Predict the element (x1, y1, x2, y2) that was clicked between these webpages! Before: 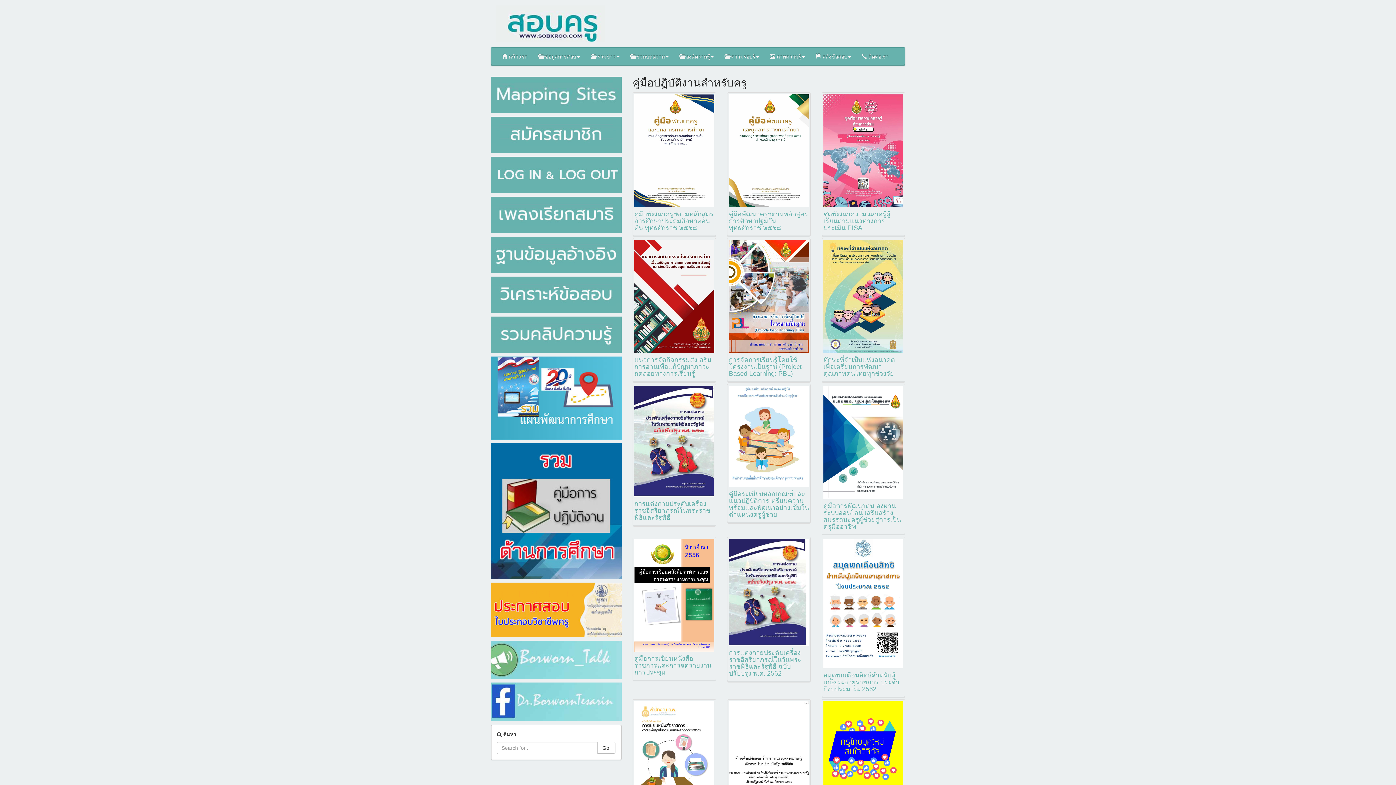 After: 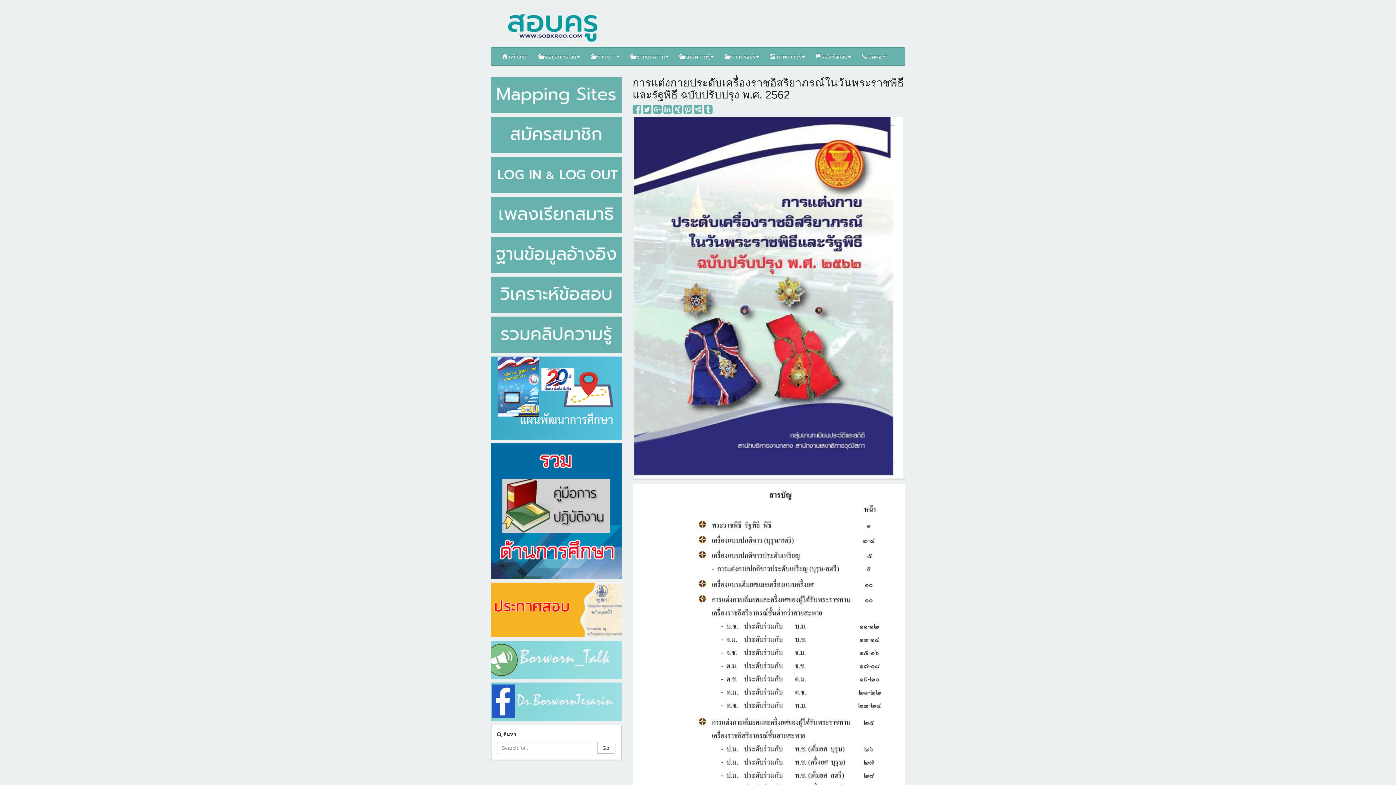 Action: bbox: (729, 538, 809, 646)